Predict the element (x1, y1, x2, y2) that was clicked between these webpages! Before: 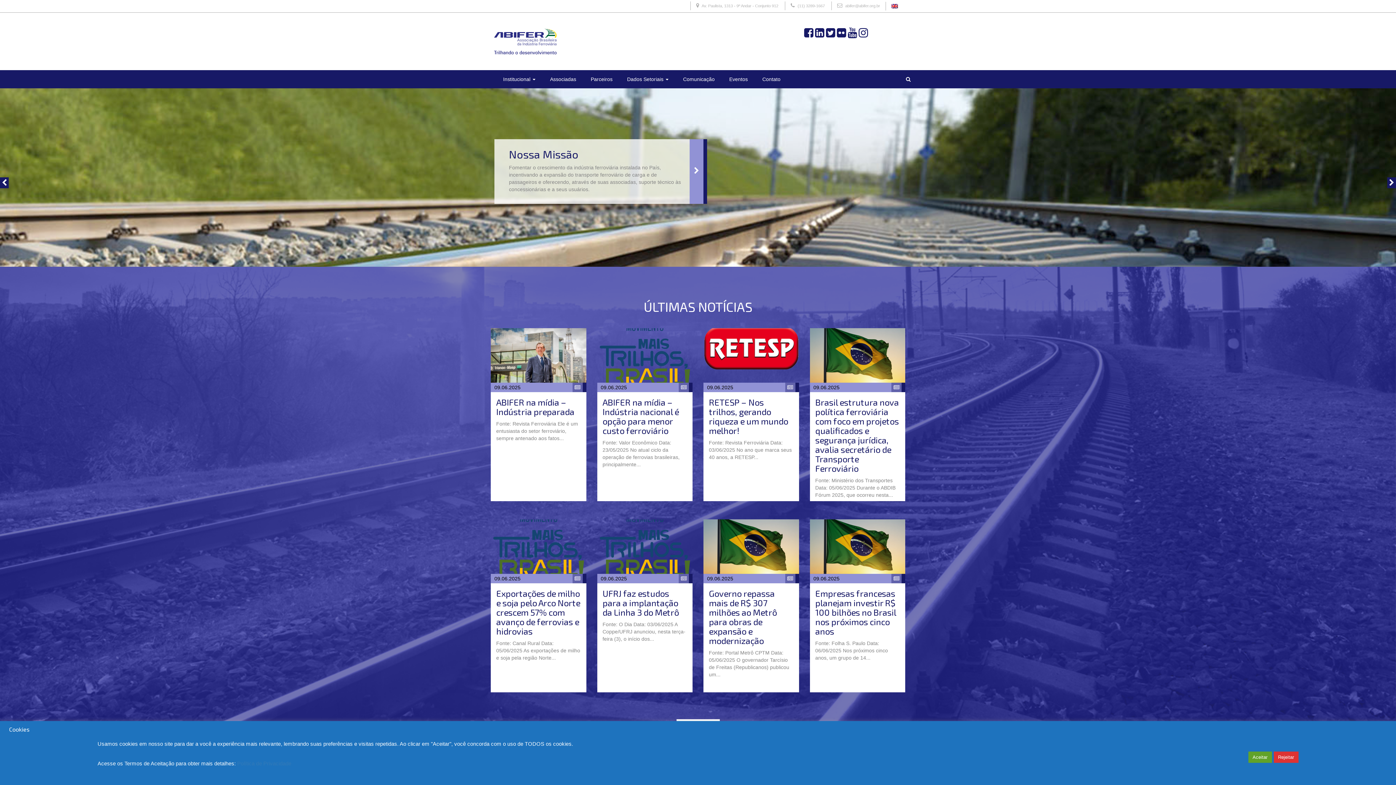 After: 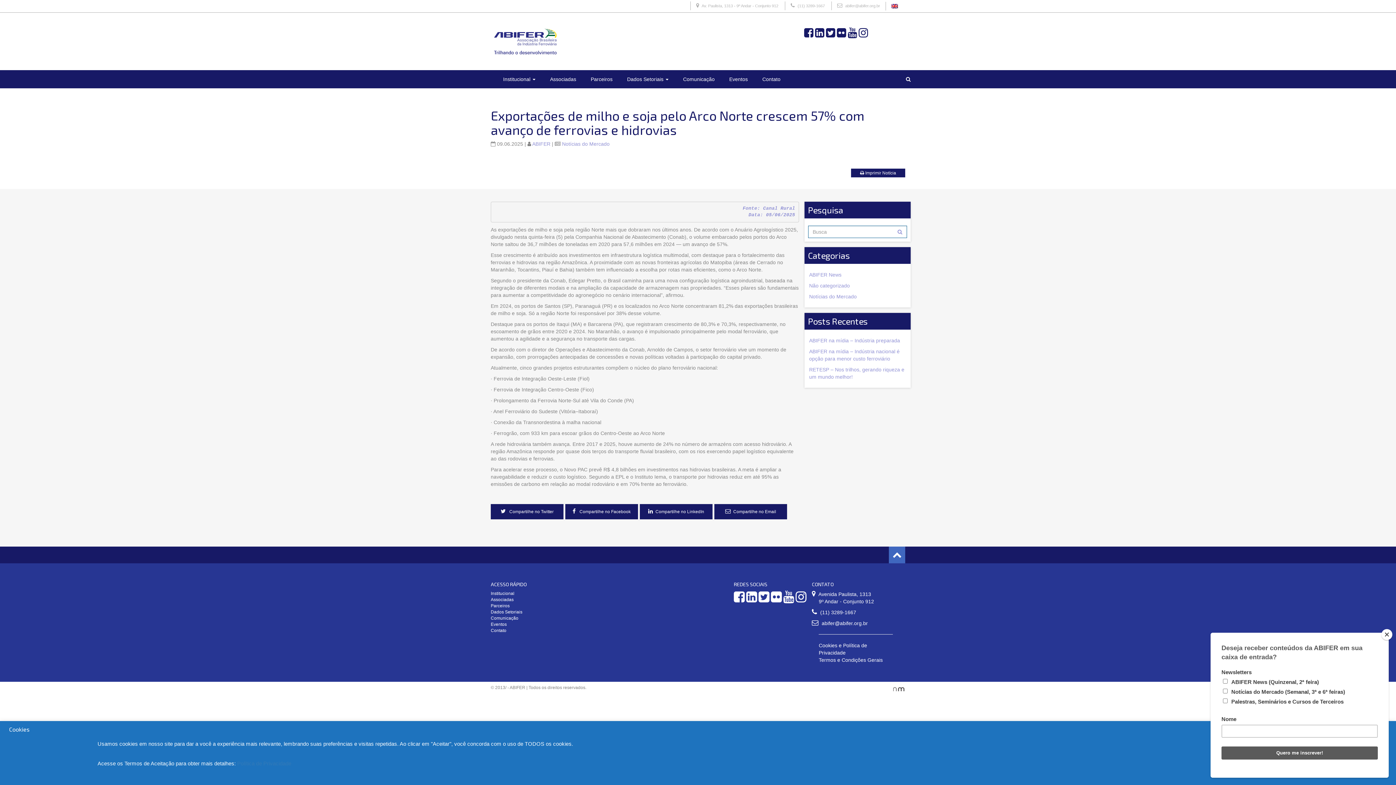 Action: bbox: (490, 519, 586, 692) label: 09.06.2025
Exportações de milho e soja pelo Arco Norte crescem 57% com avanço de ferrovias e hidrovias

Fonte: Canal Rural Data: 05/06/2025 As exportações de milho e soja pela região Norte...